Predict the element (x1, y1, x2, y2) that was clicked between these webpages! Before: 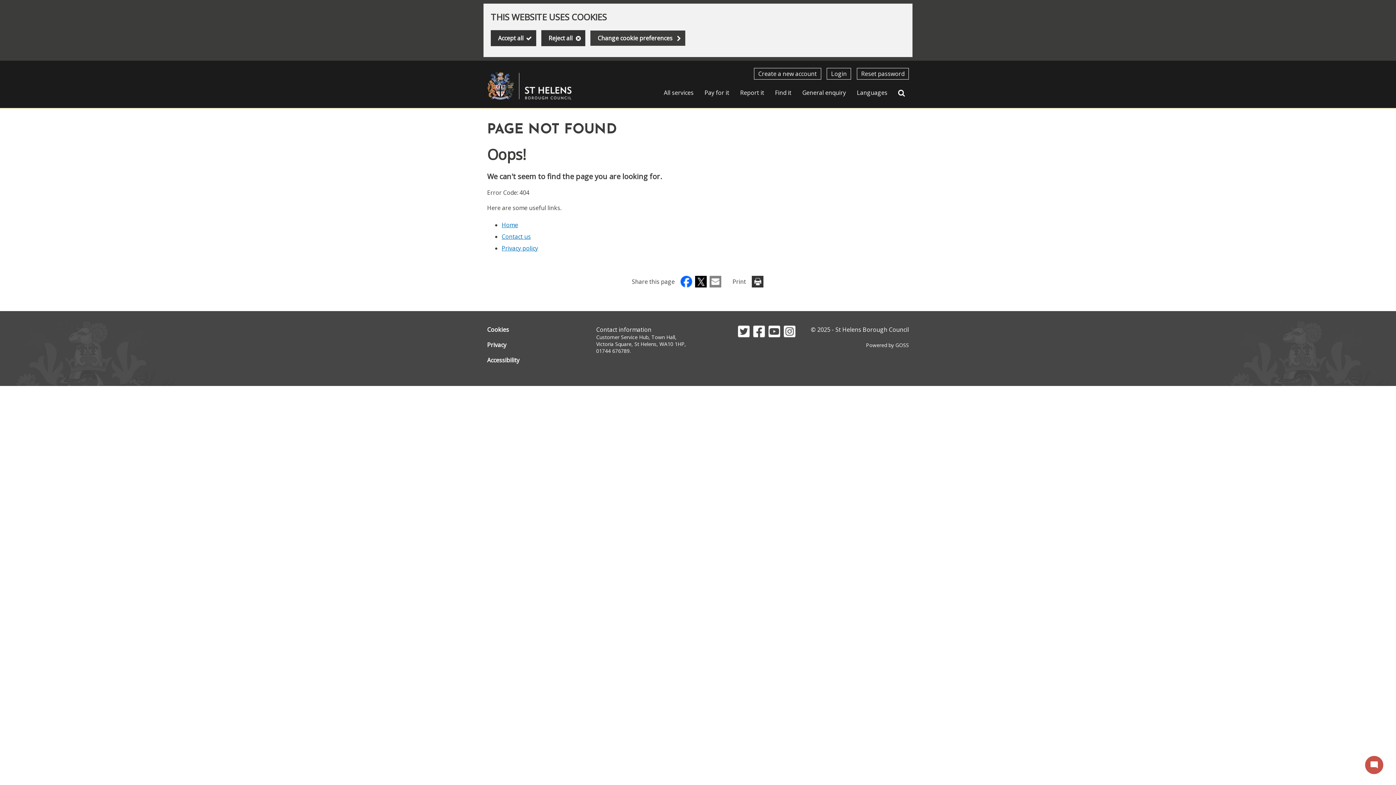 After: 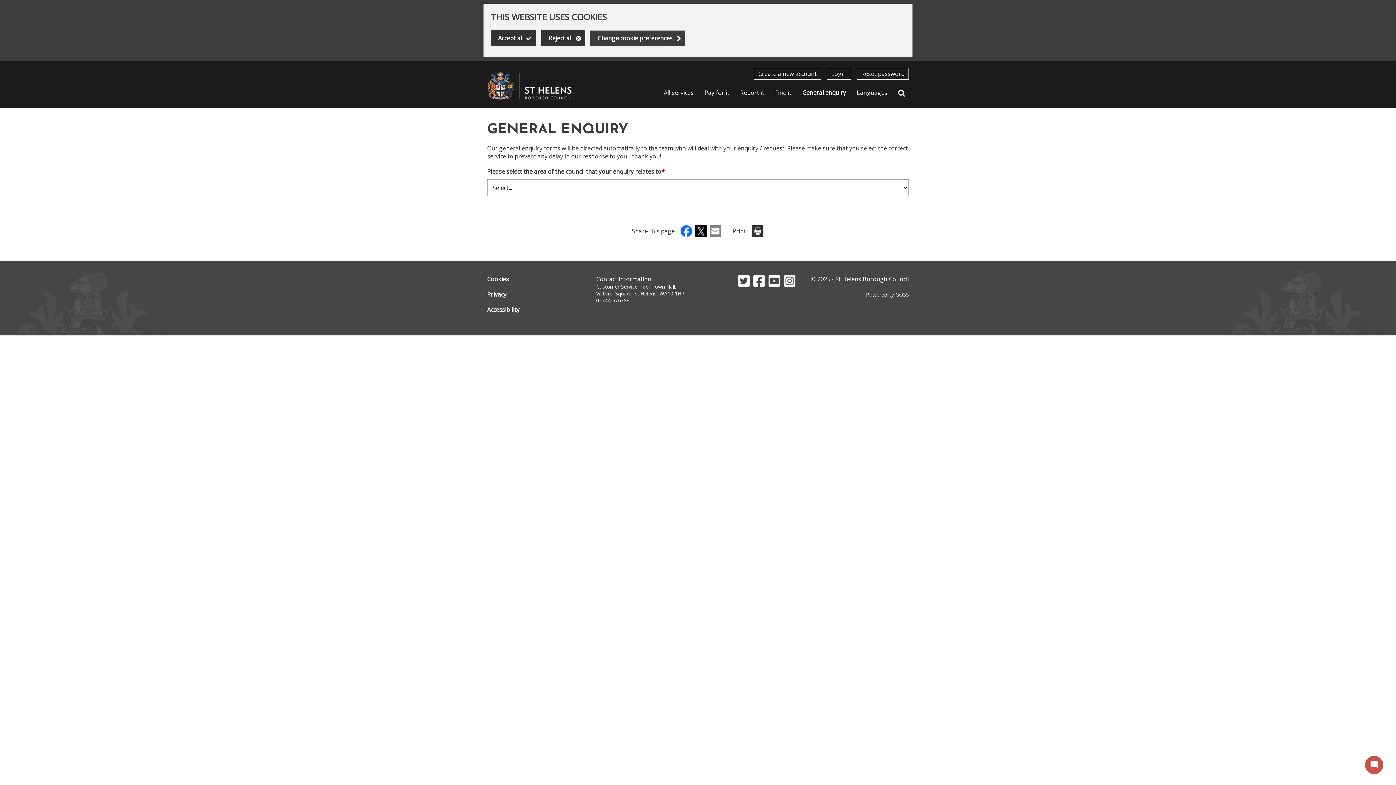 Action: label: Contact us bbox: (501, 232, 530, 240)